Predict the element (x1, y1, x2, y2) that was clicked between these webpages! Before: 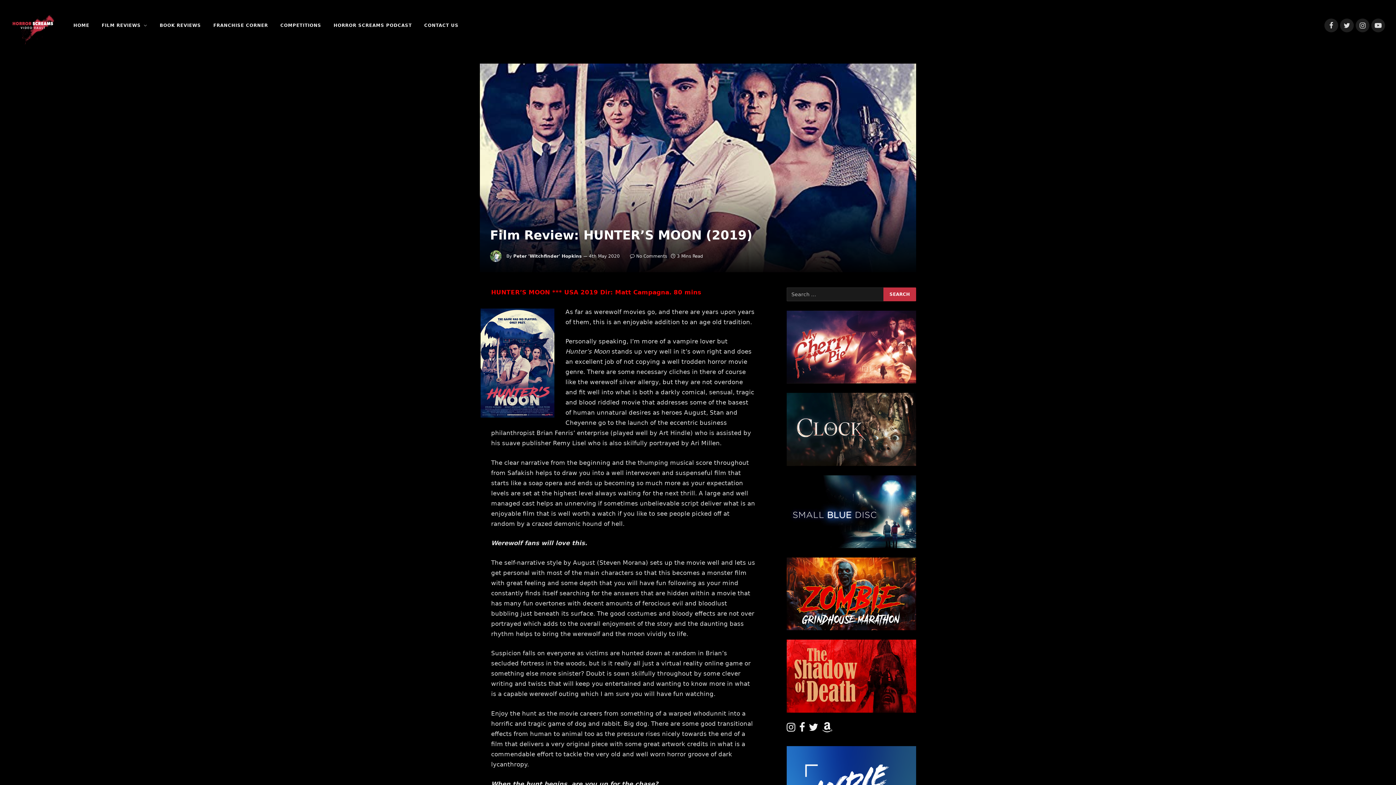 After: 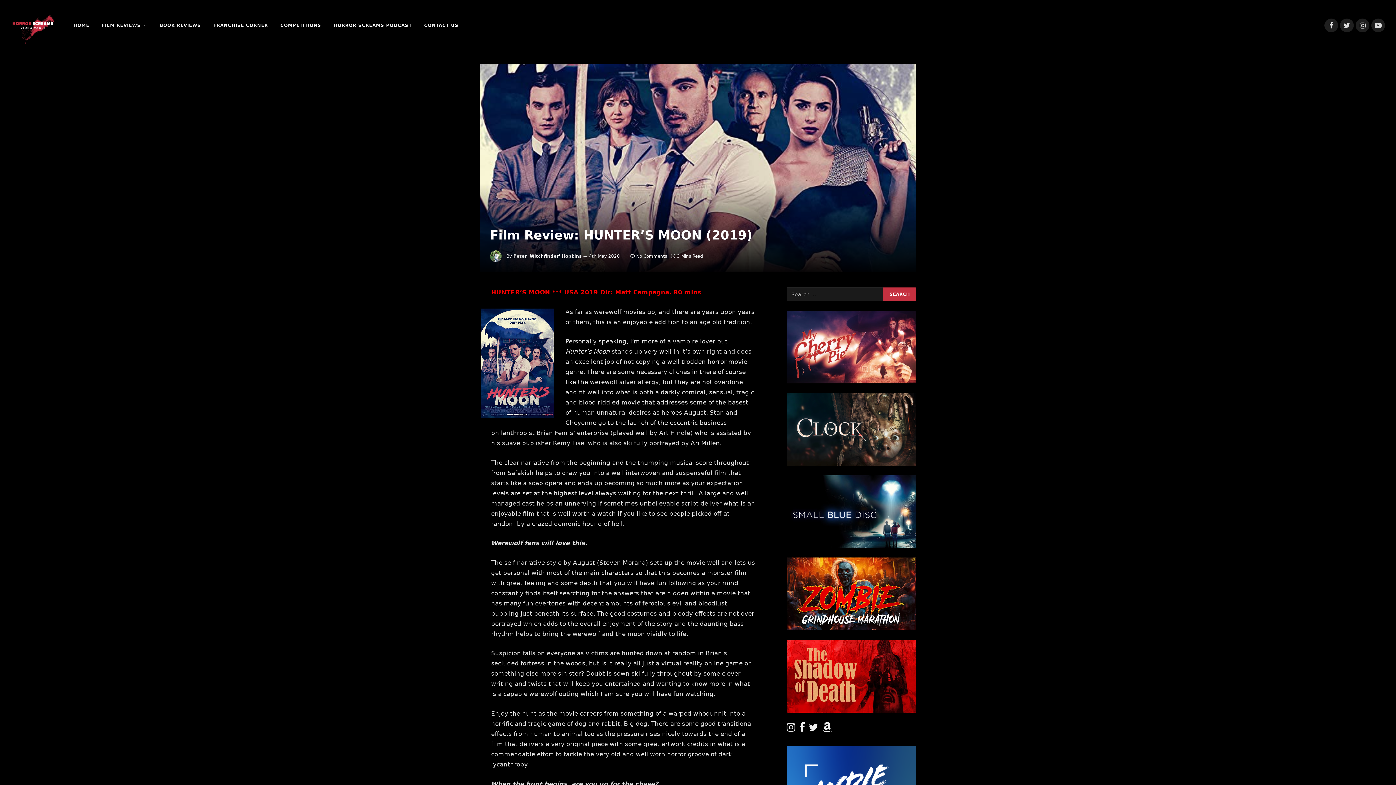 Action: bbox: (786, 640, 916, 712)